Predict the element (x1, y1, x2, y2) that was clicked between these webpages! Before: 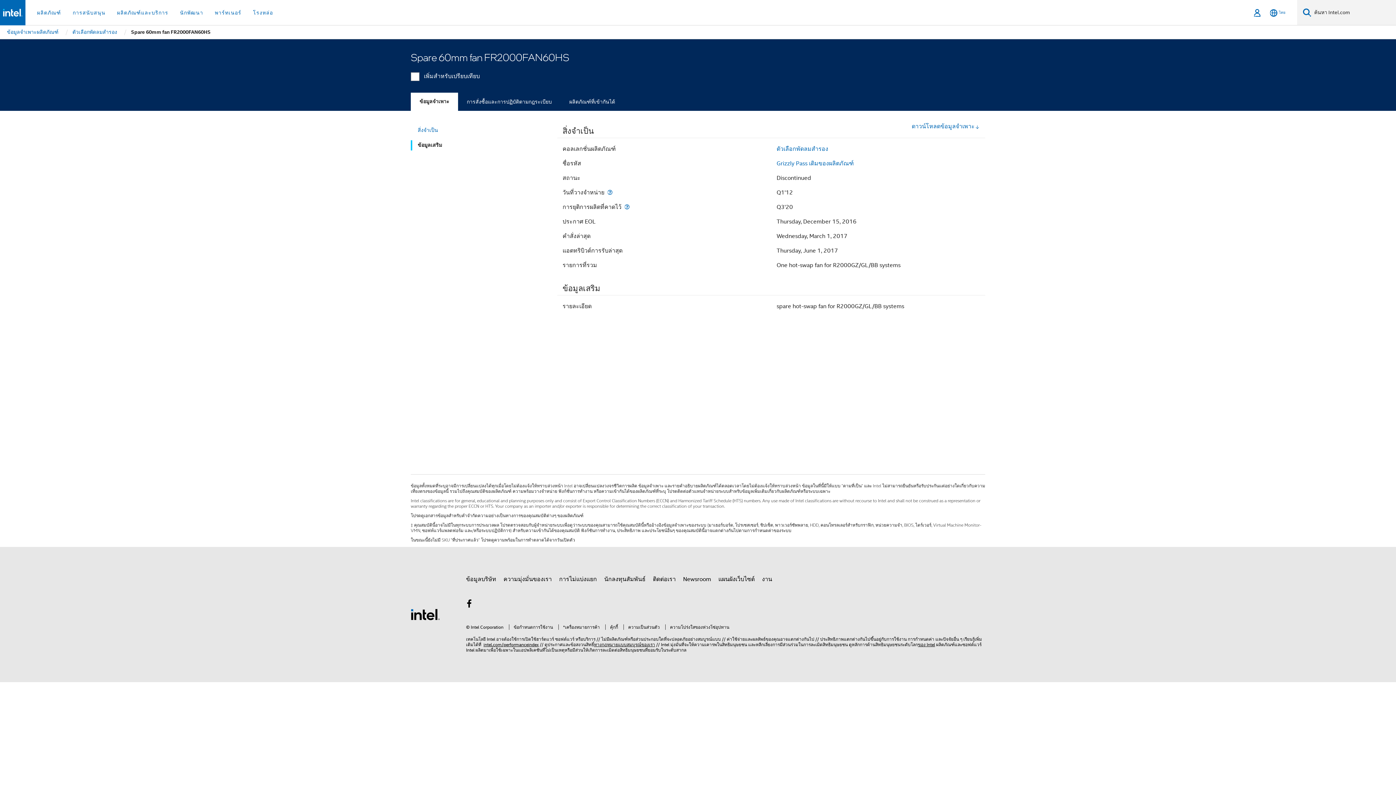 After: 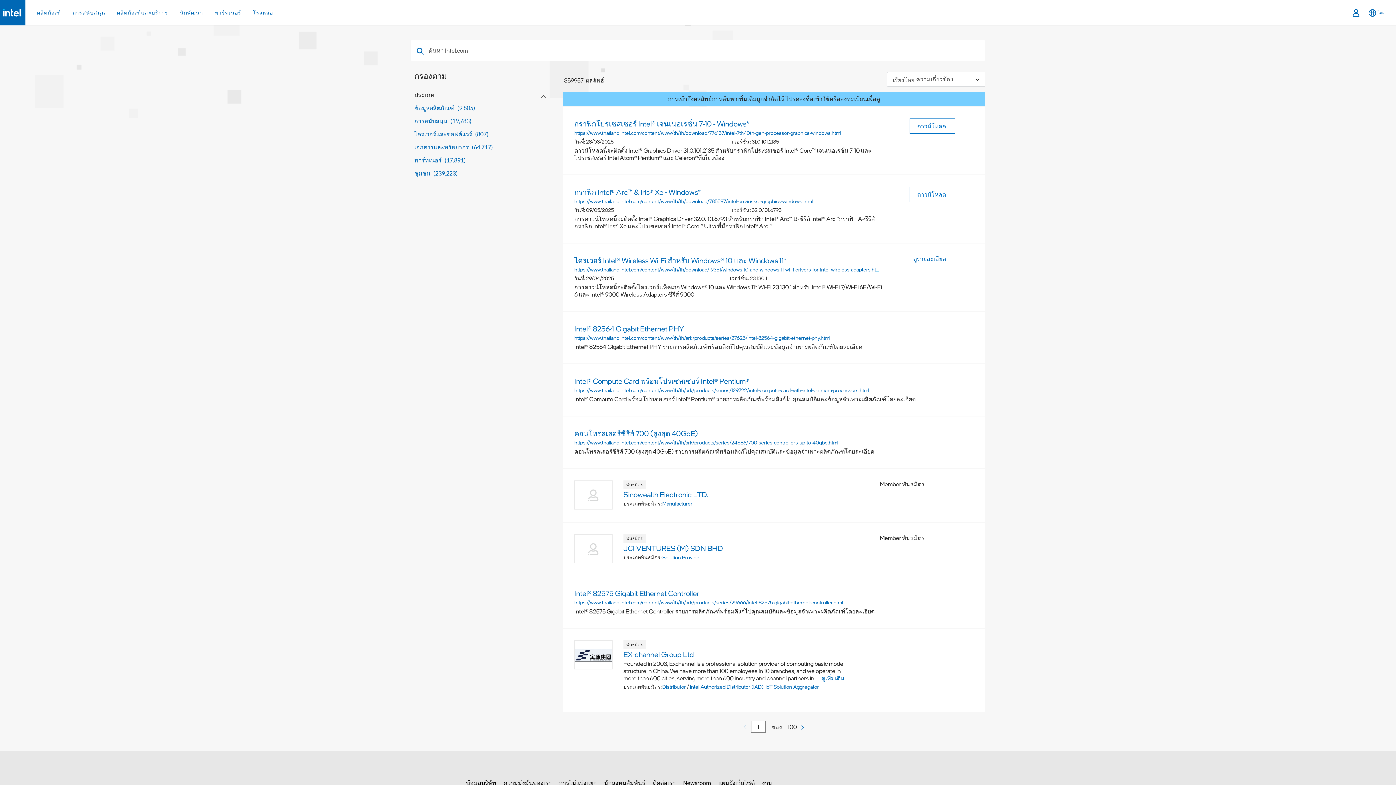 Action: label: ค้นหา bbox: (1303, 8, 1311, 17)